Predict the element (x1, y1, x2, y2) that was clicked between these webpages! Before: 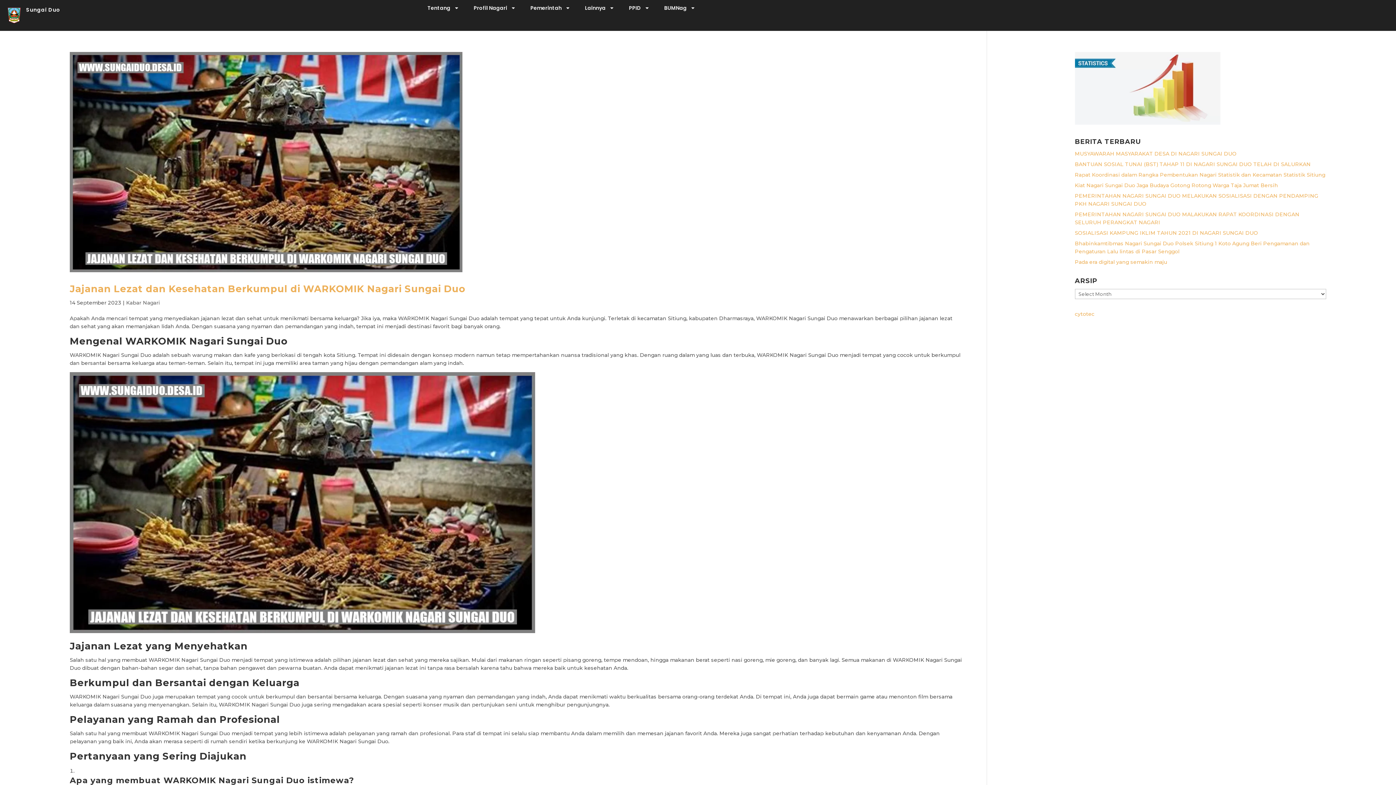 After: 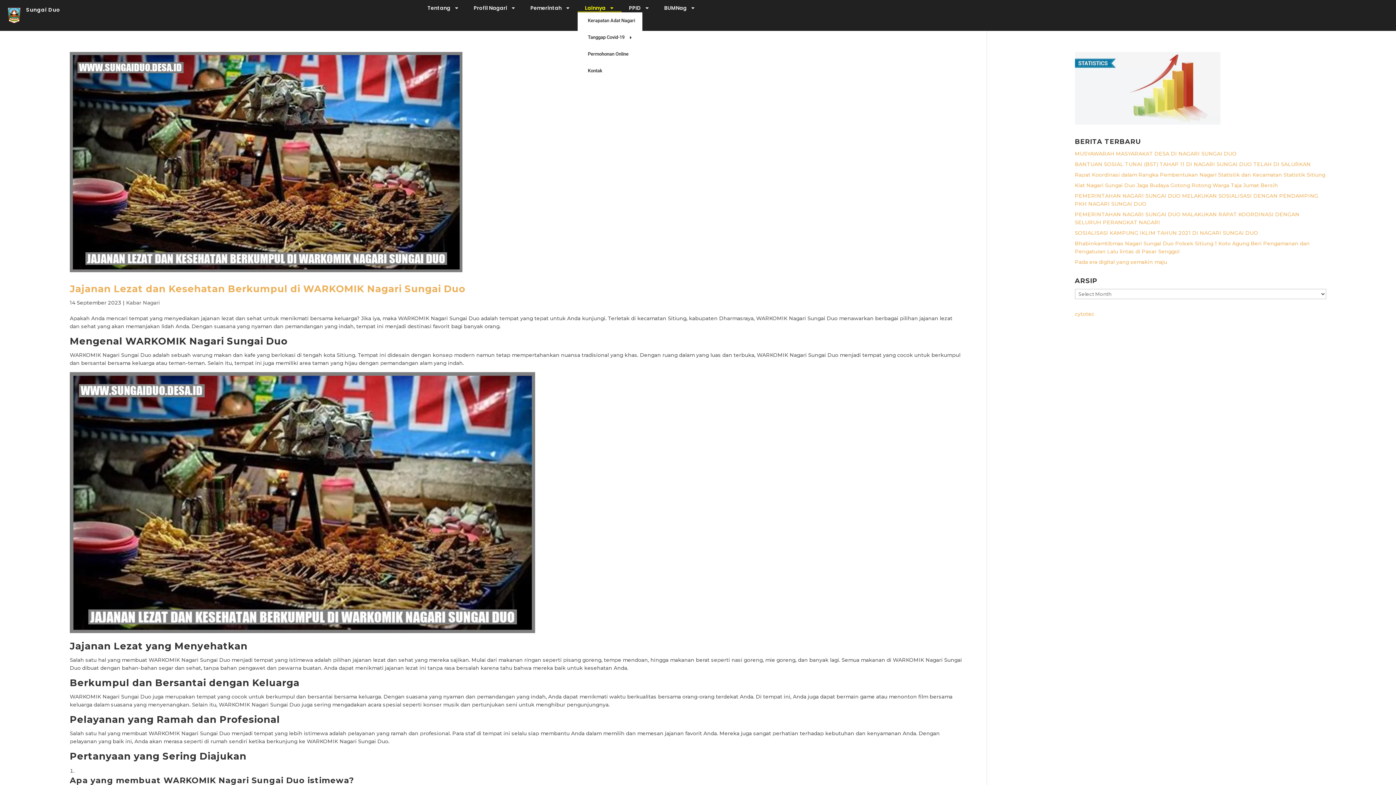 Action: label: Lainnya bbox: (577, 3, 621, 12)